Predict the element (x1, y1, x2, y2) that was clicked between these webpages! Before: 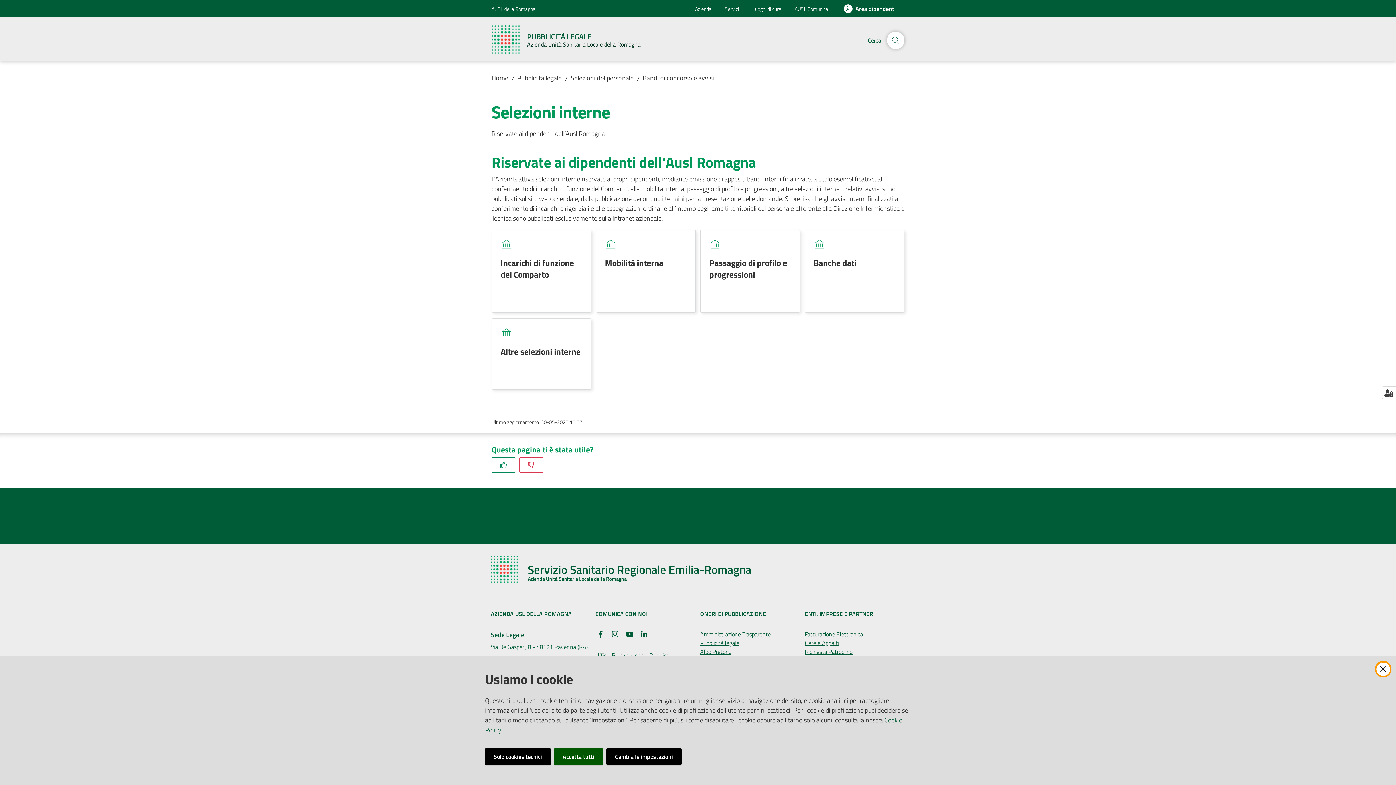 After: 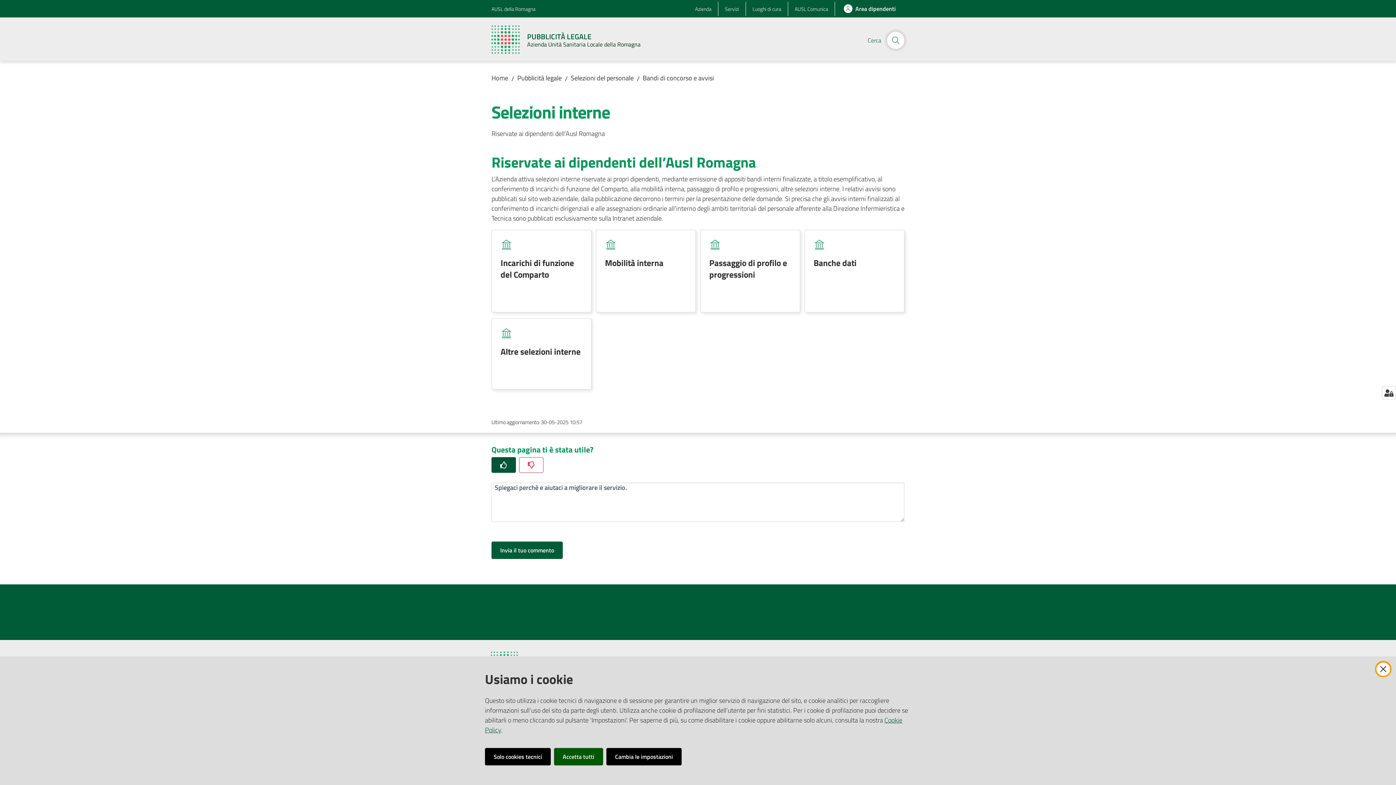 Action: bbox: (491, 457, 516, 473)